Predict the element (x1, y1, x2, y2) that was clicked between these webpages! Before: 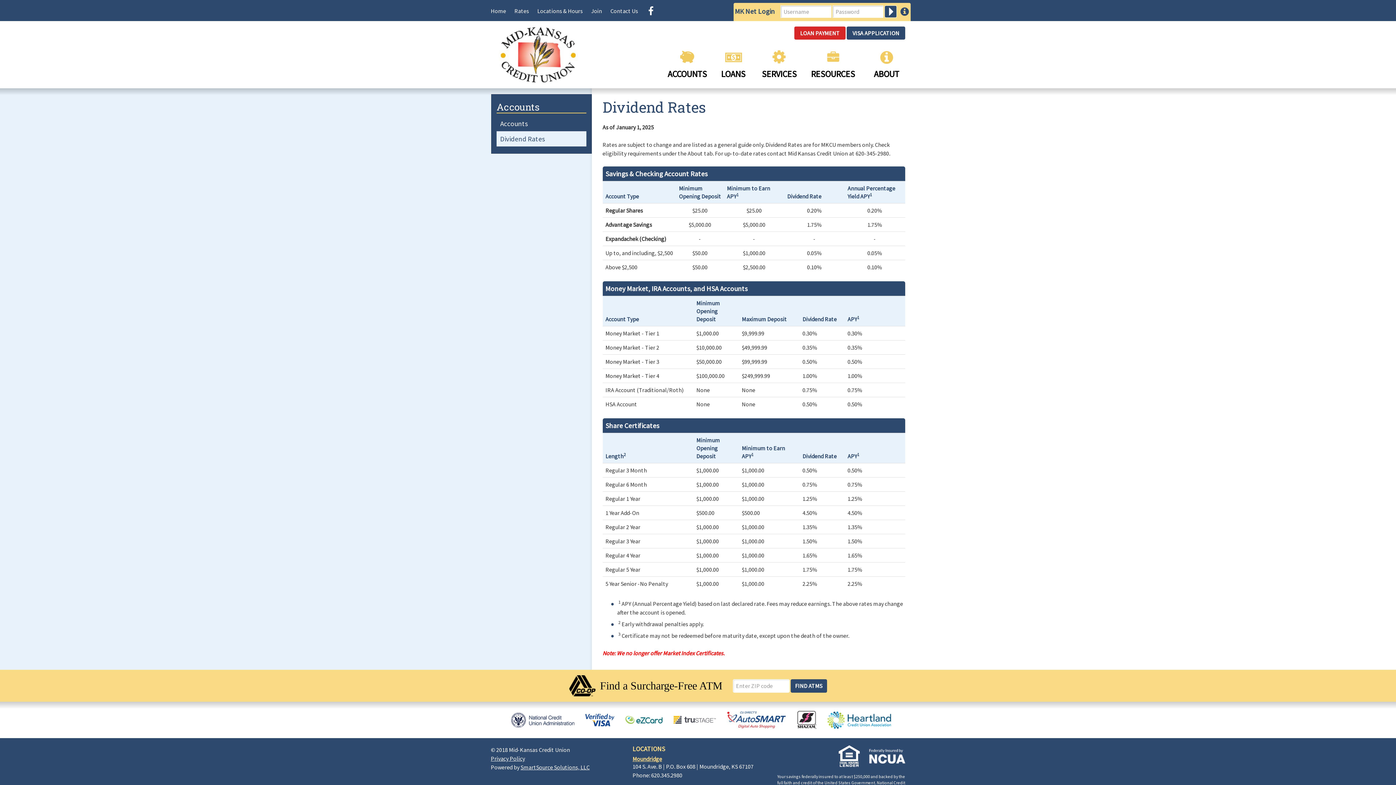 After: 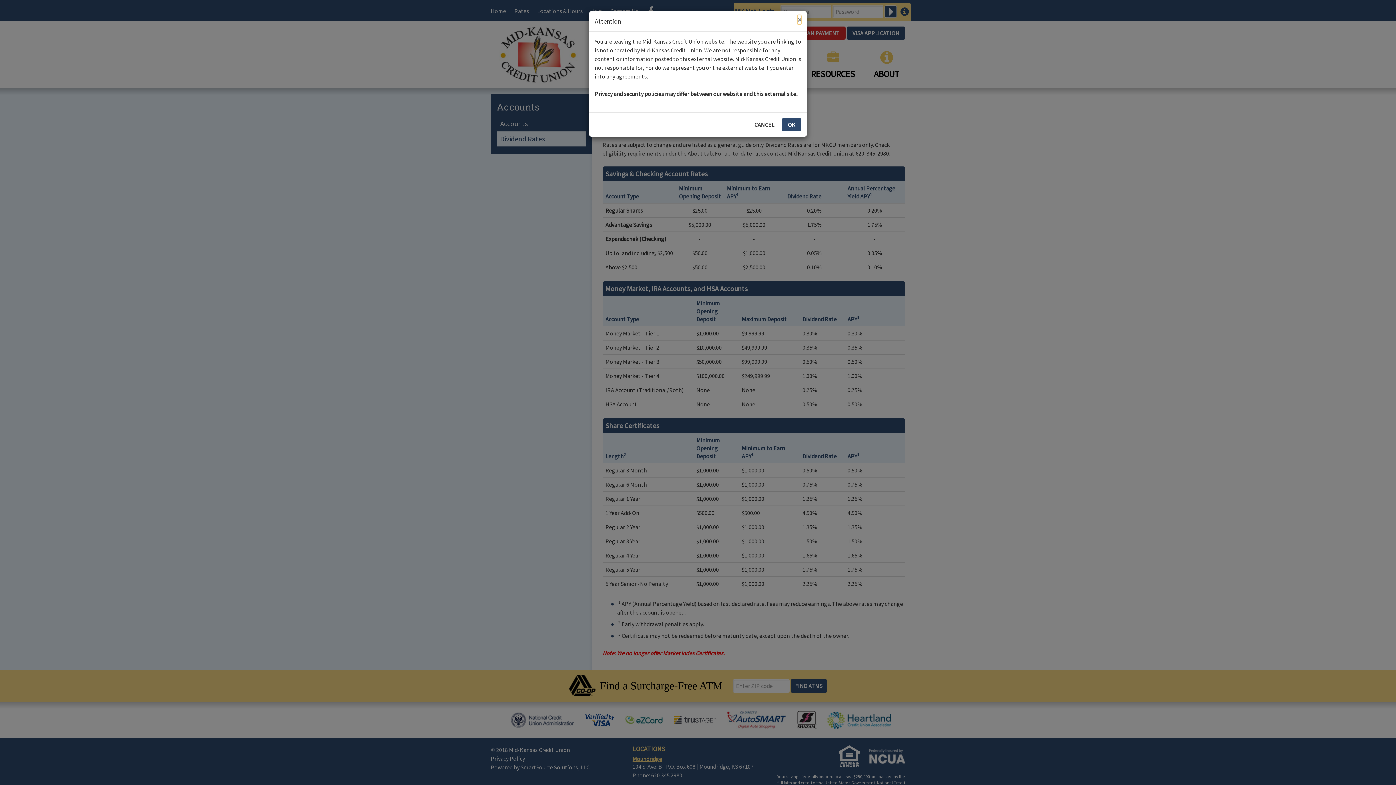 Action: bbox: (794, 26, 845, 39) label: LOAN PAYMENT